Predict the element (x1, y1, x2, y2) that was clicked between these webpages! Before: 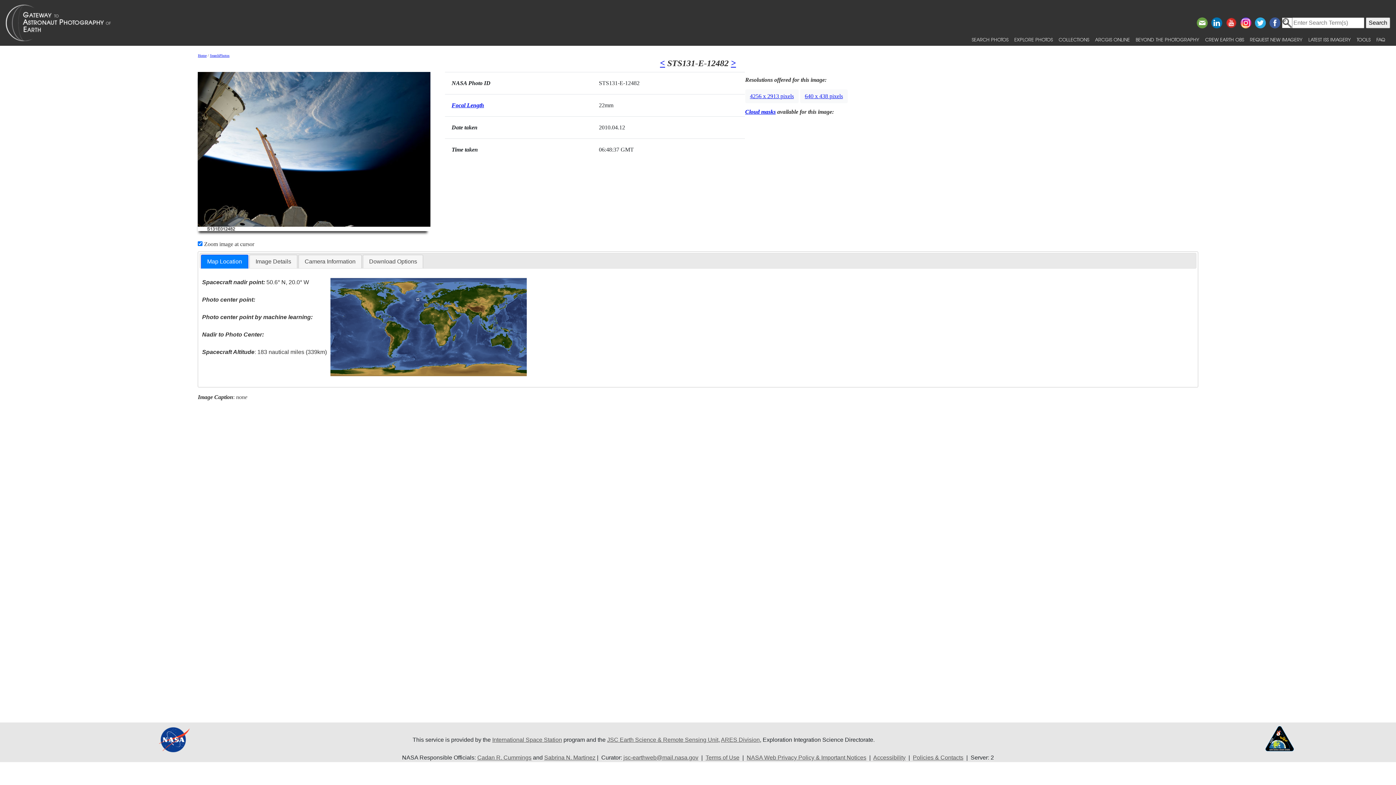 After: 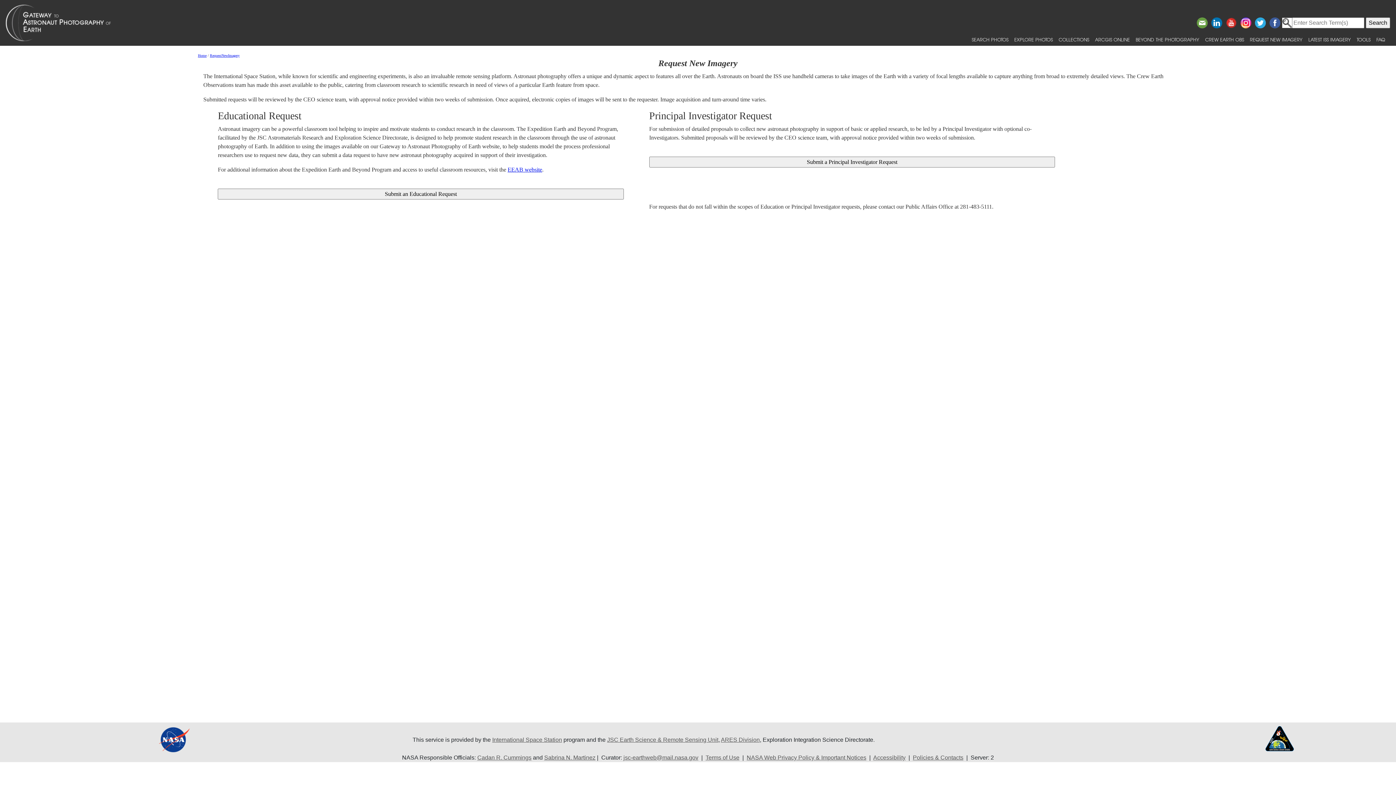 Action: bbox: (1247, 33, 1305, 45) label: REQUEST NEW IMAGERY